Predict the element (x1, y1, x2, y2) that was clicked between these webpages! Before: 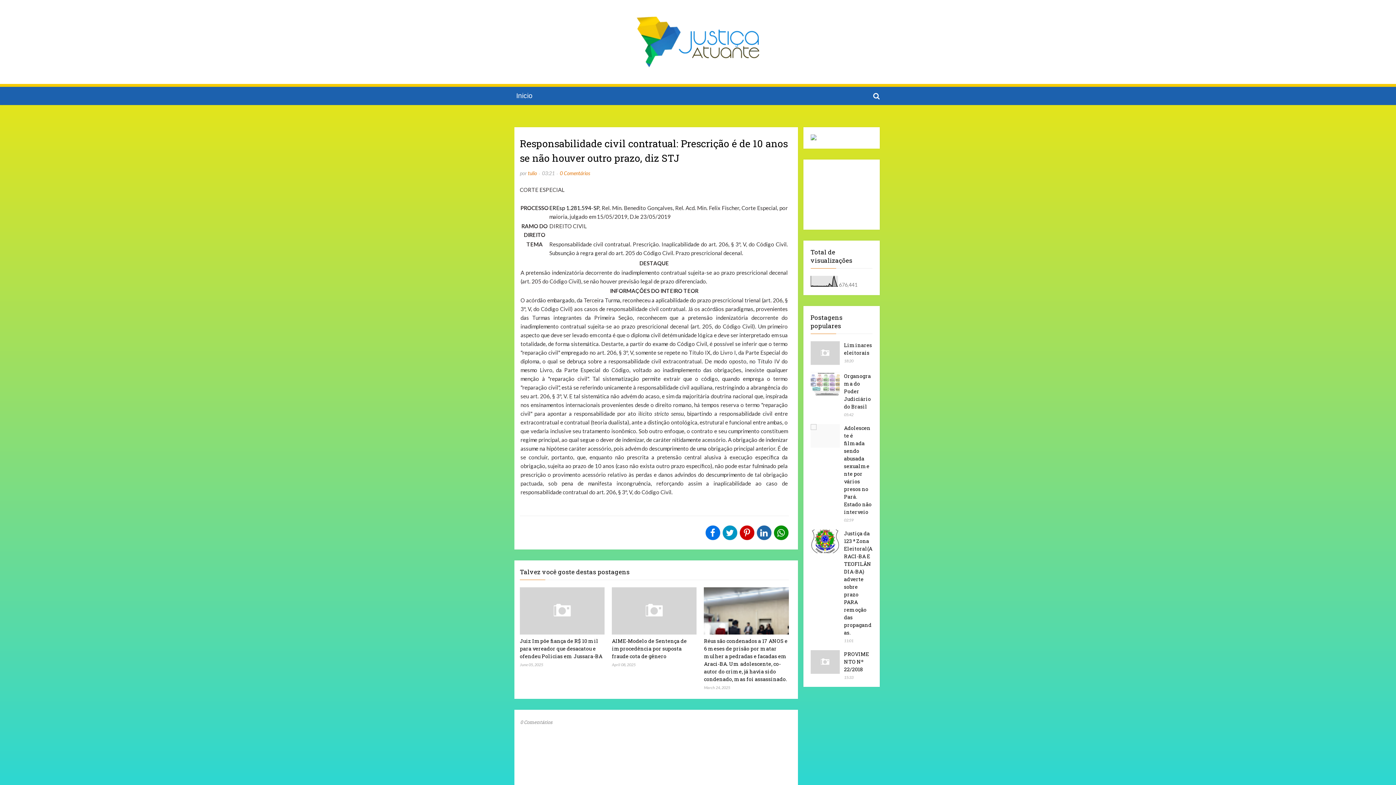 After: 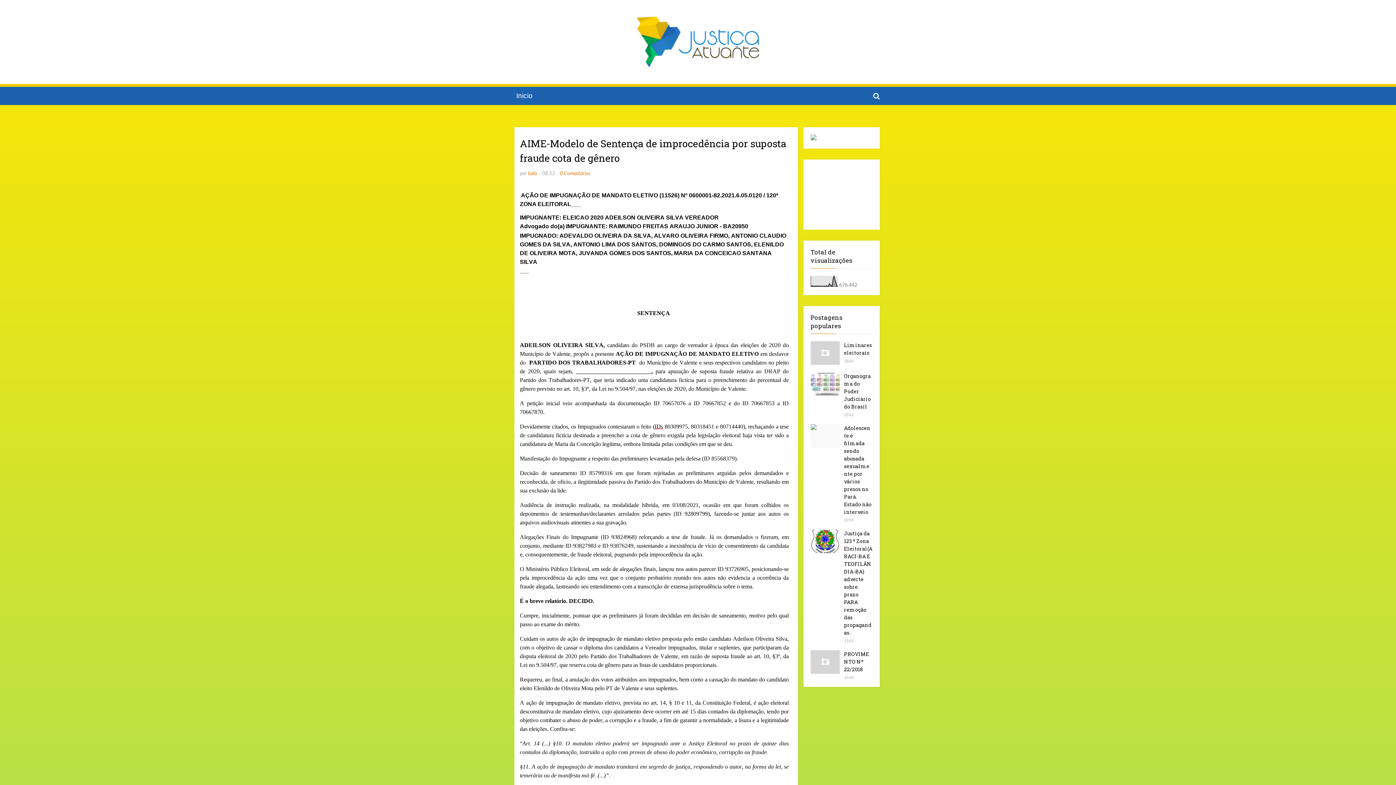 Action: bbox: (612, 637, 686, 659) label: AIME-Modelo de Sentença de improcedência por suposta fraude cota de gênero